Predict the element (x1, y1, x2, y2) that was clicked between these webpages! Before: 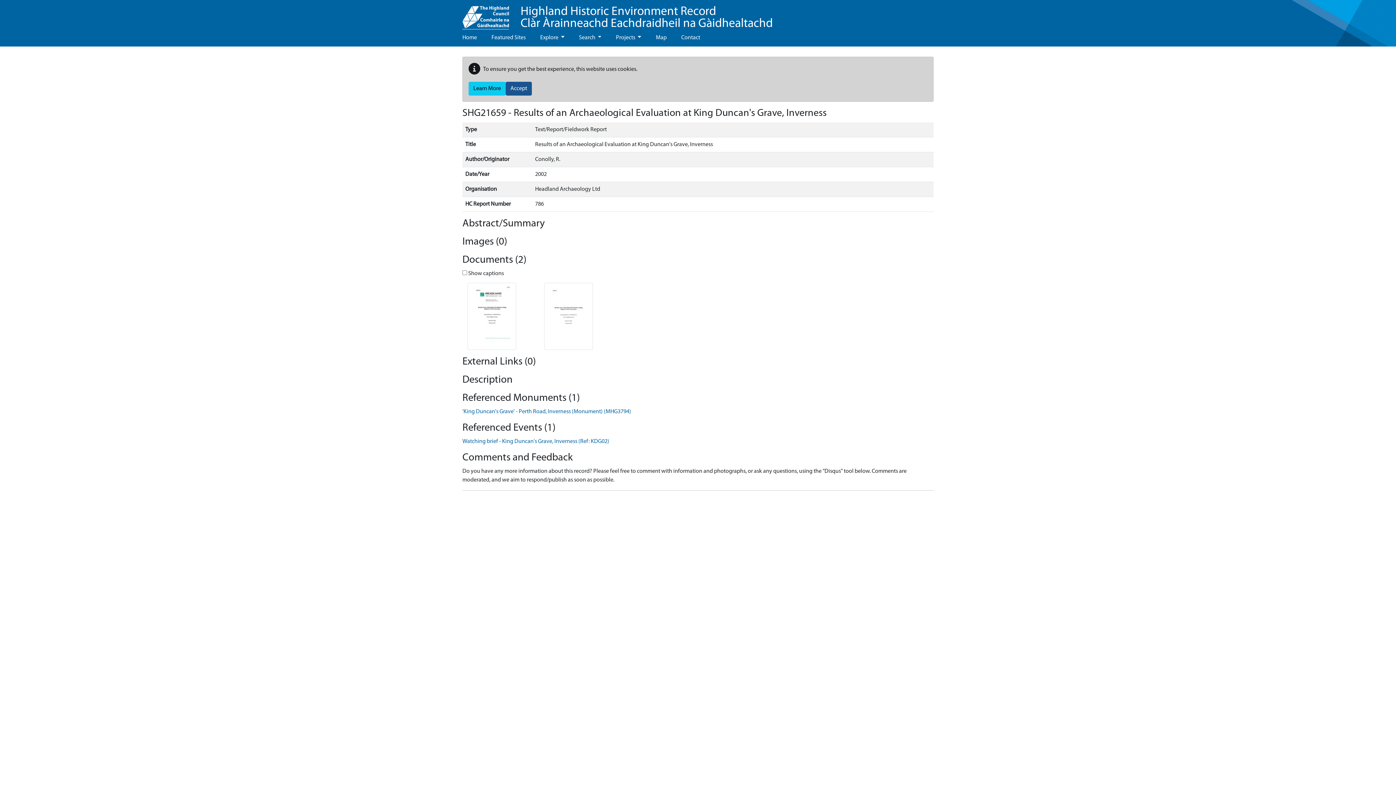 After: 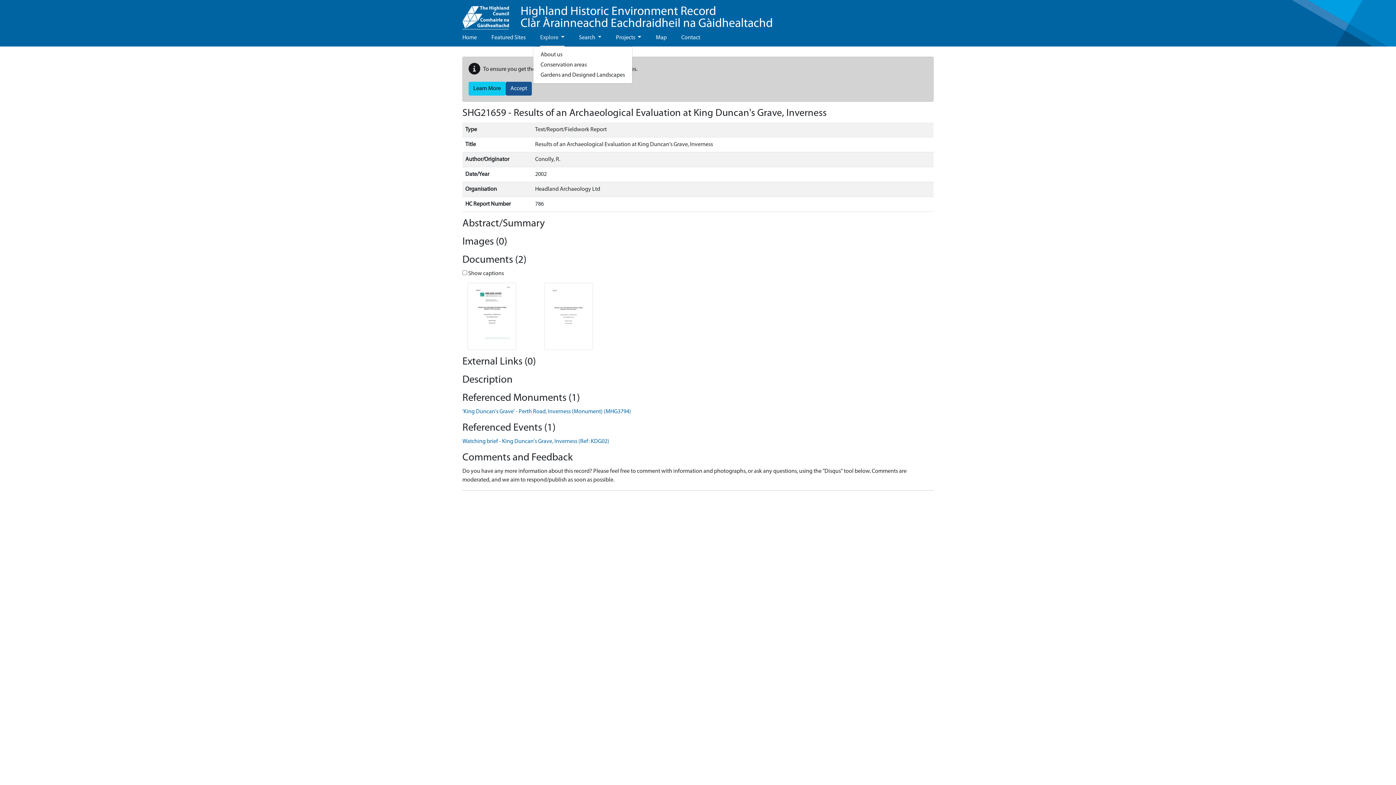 Action: bbox: (540, 29, 564, 46) label: Explore 